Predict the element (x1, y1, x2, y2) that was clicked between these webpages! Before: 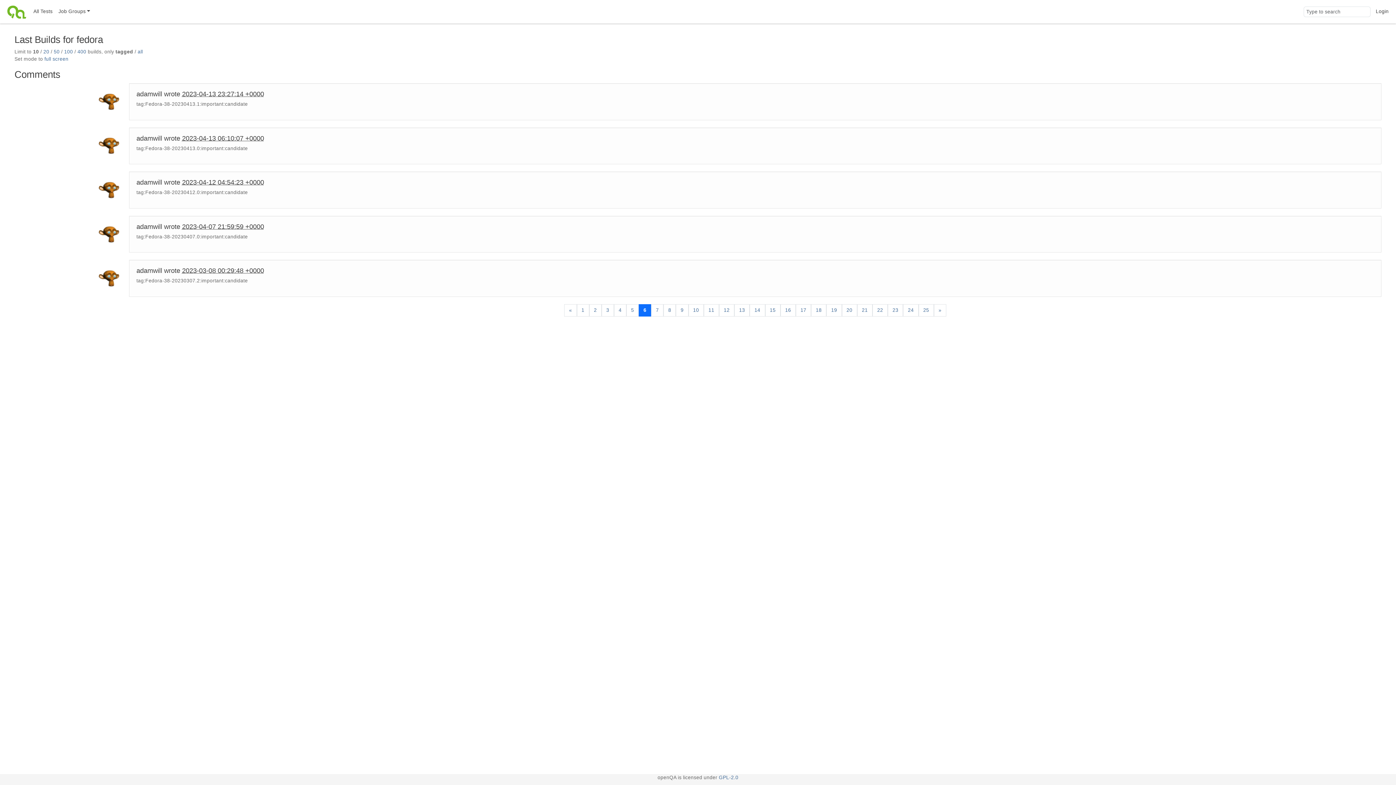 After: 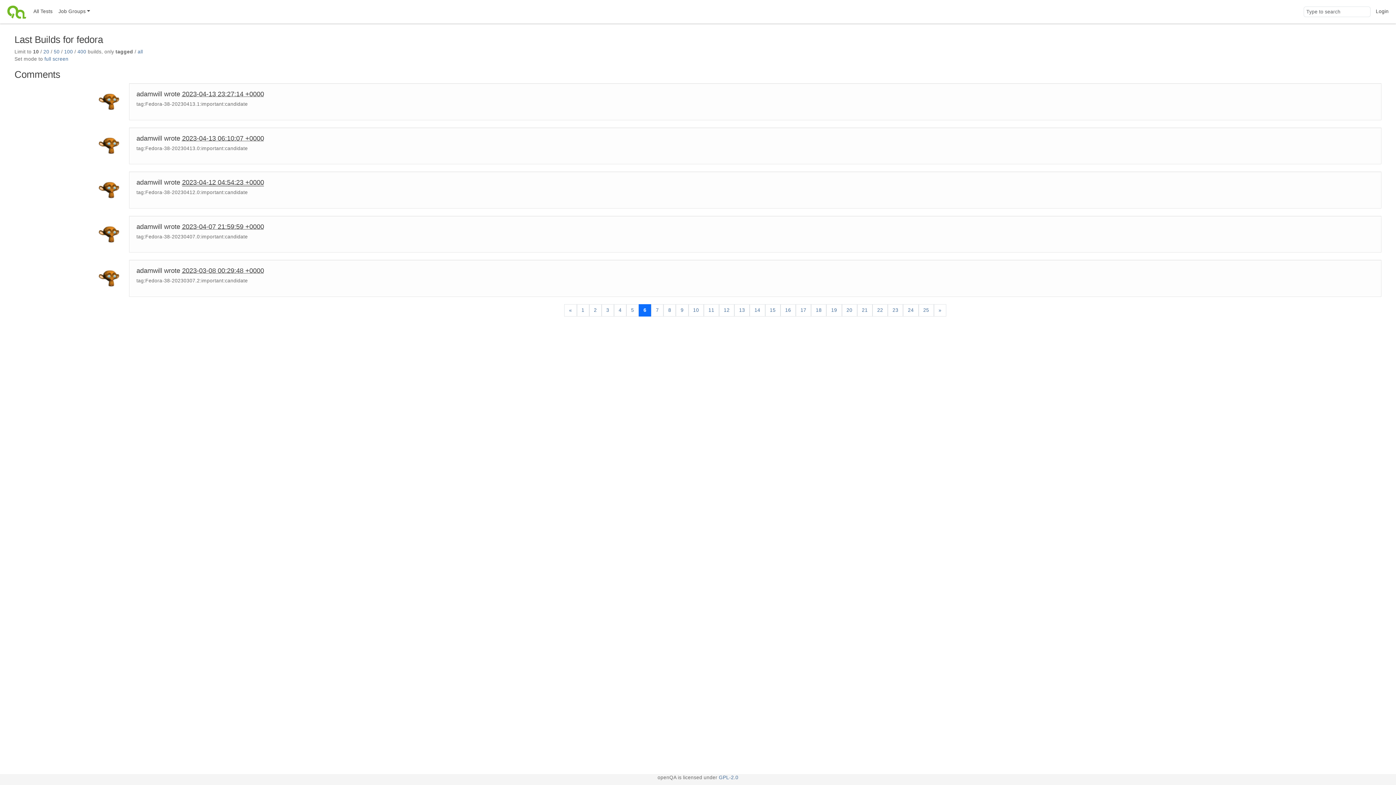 Action: bbox: (182, 178, 264, 186) label: 2023-04-12 04:54:23 +0000